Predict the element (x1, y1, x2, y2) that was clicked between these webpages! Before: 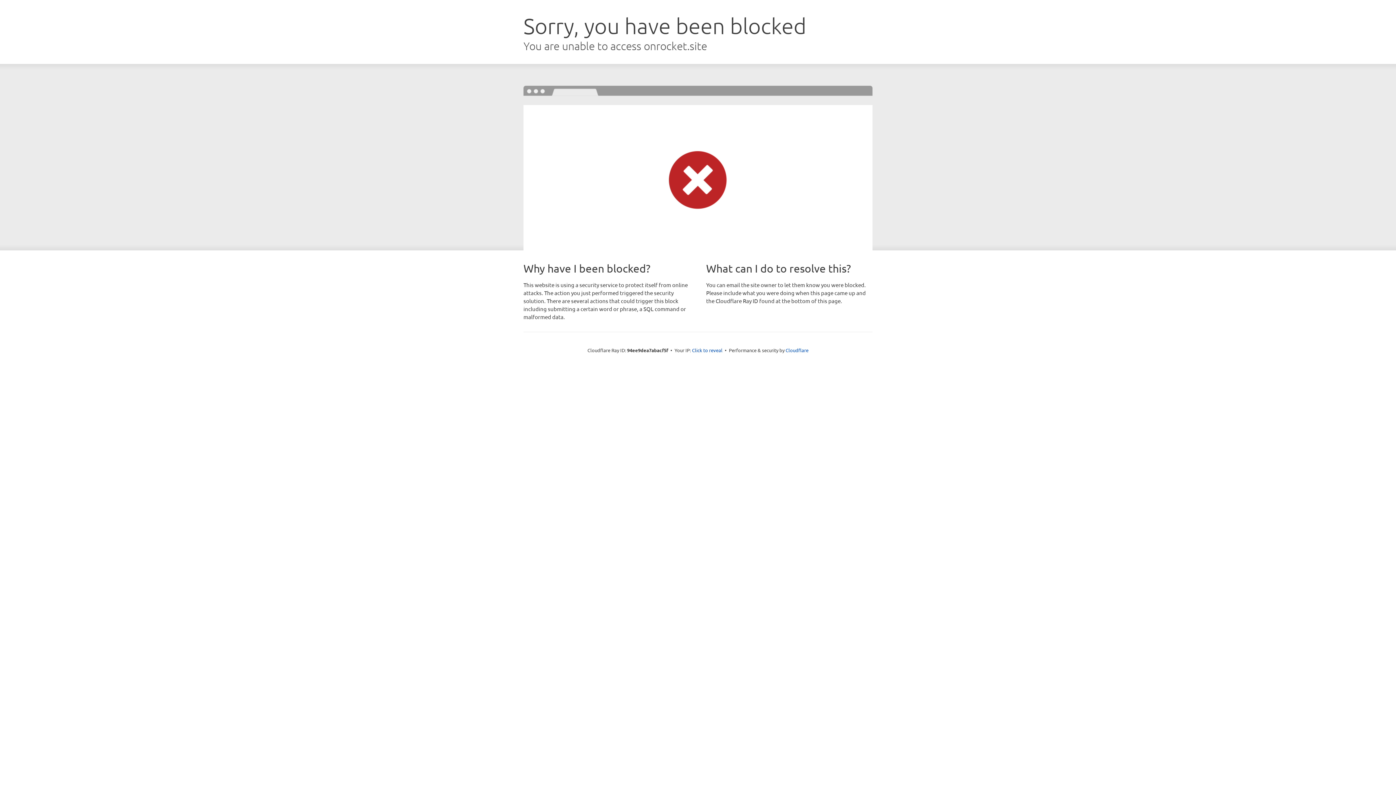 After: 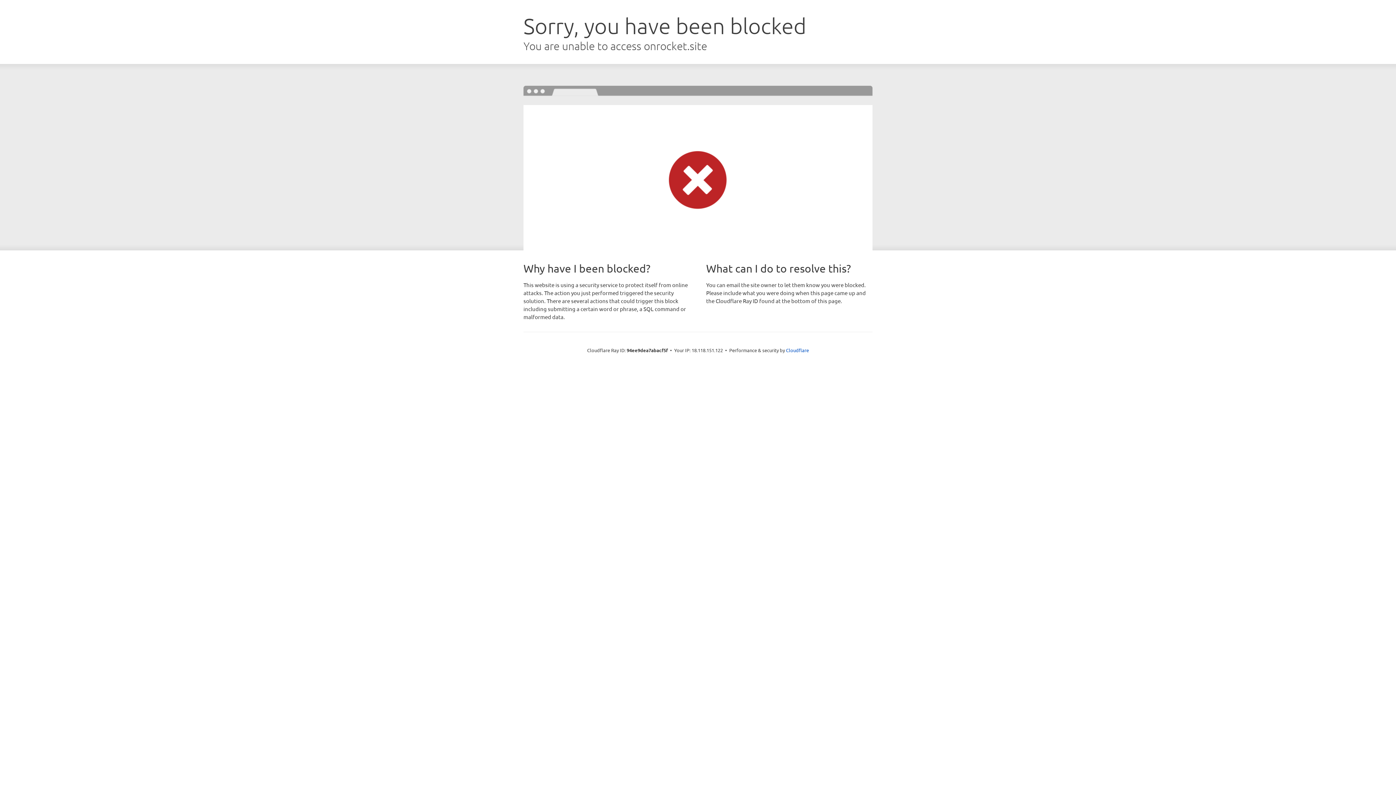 Action: bbox: (692, 346, 722, 353) label: Click to reveal